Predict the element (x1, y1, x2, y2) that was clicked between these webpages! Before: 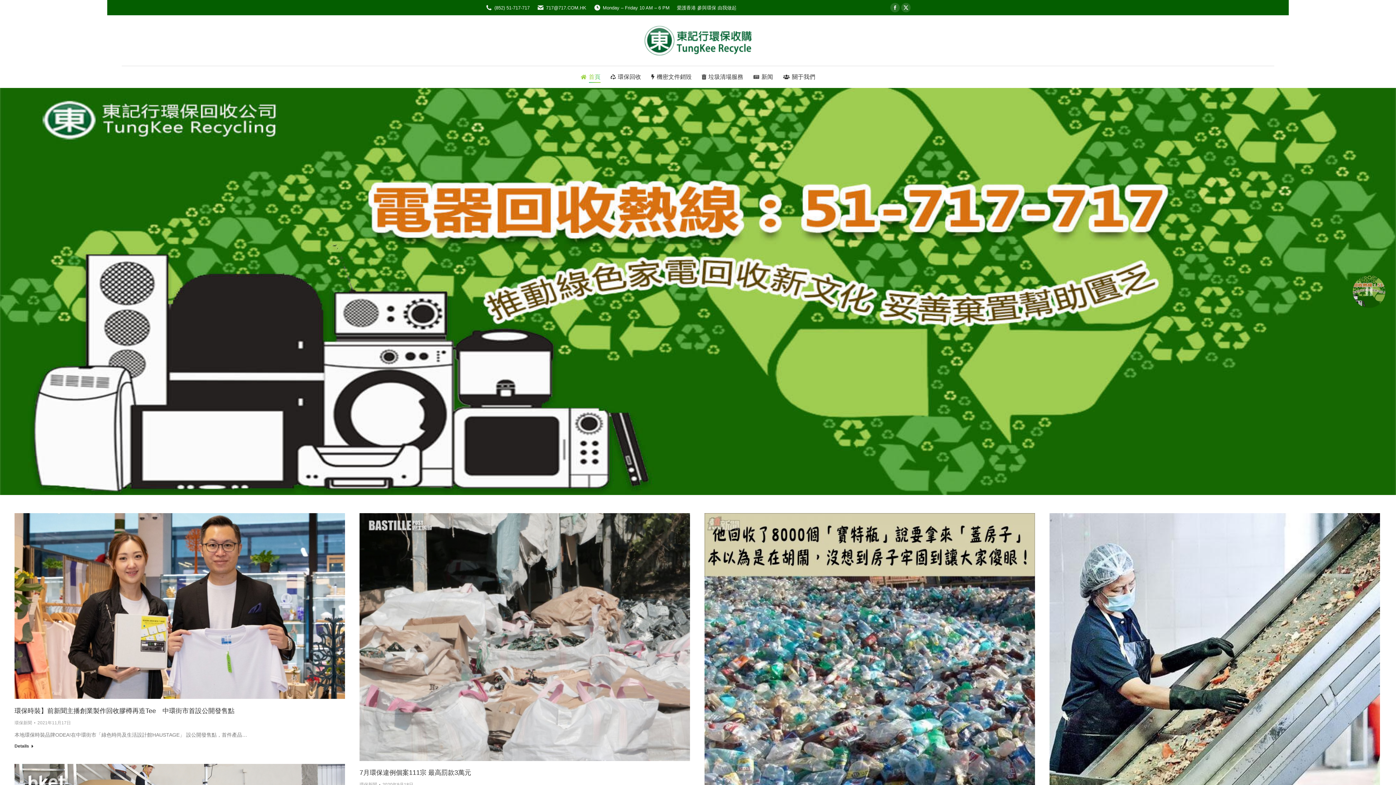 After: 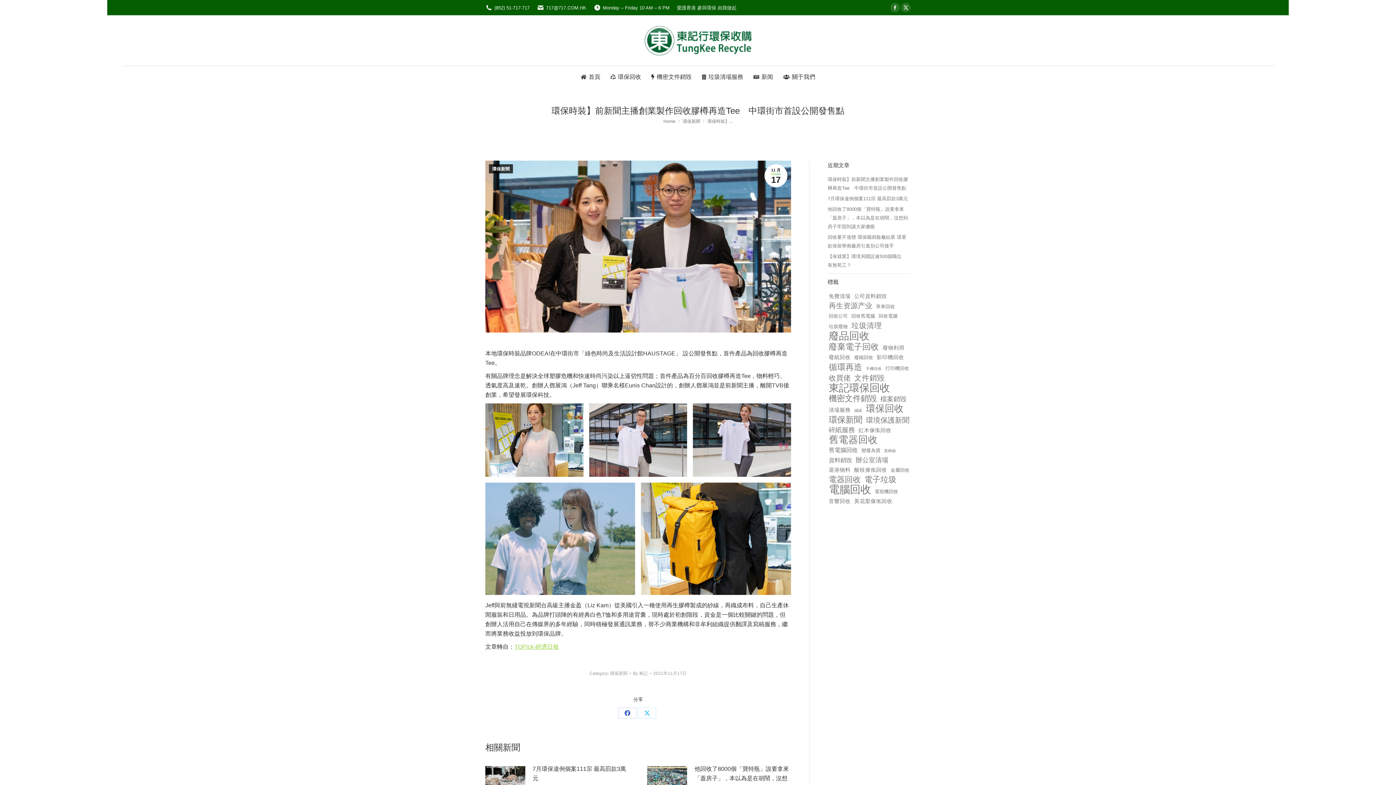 Action: bbox: (14, 707, 234, 714) label: 環保時裝】前新聞主播創業製作回收膠樽再造Tee　中環街市首設公開發售點